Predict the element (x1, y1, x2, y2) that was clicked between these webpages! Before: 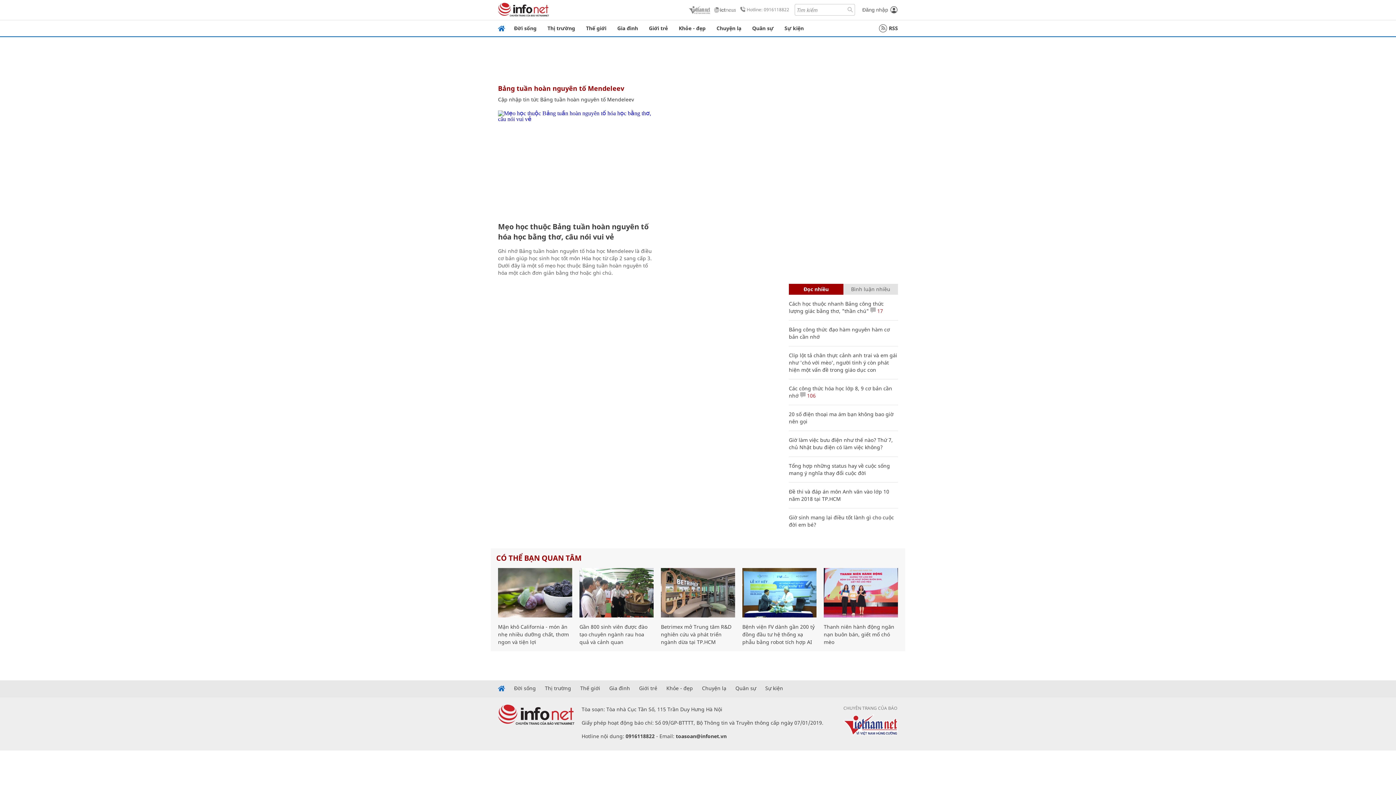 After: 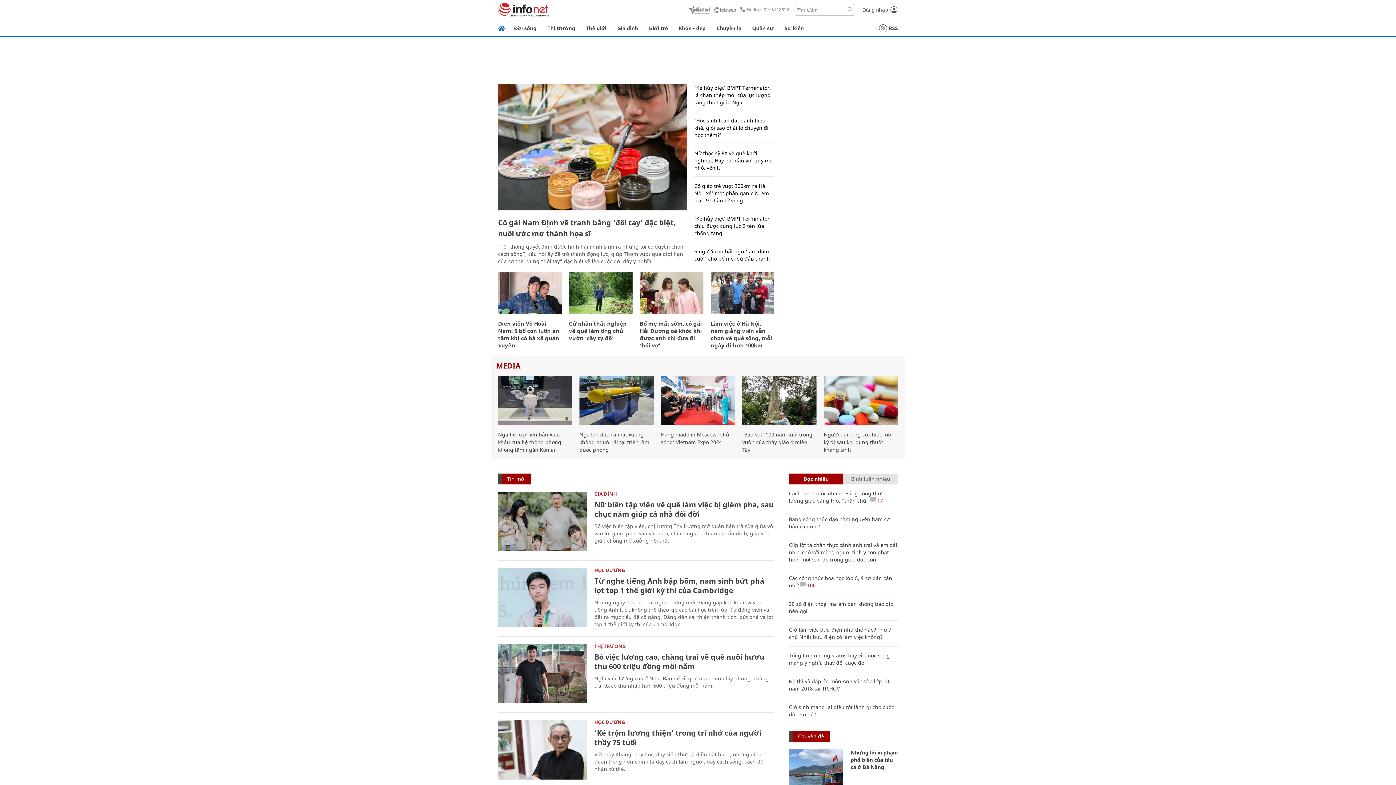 Action: bbox: (498, 2, 549, 17)